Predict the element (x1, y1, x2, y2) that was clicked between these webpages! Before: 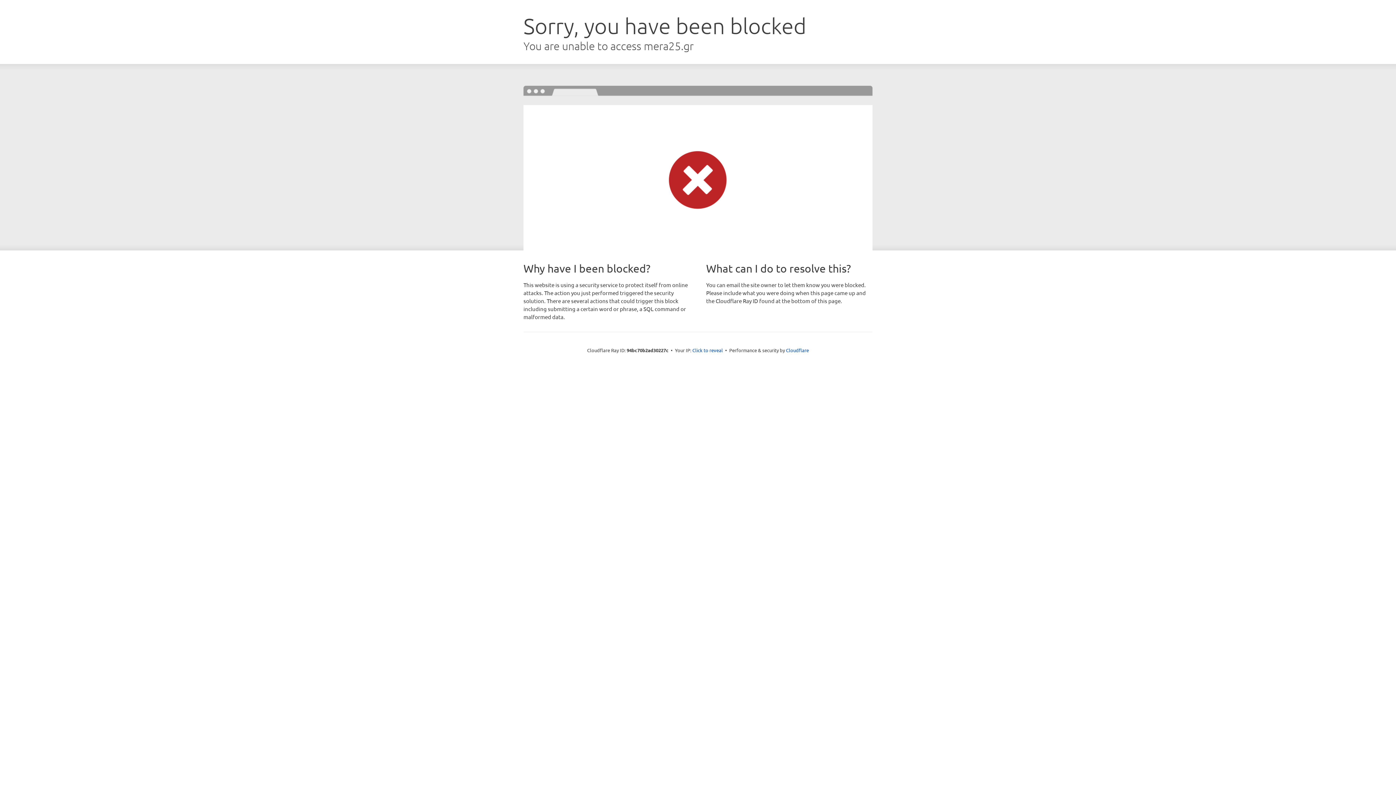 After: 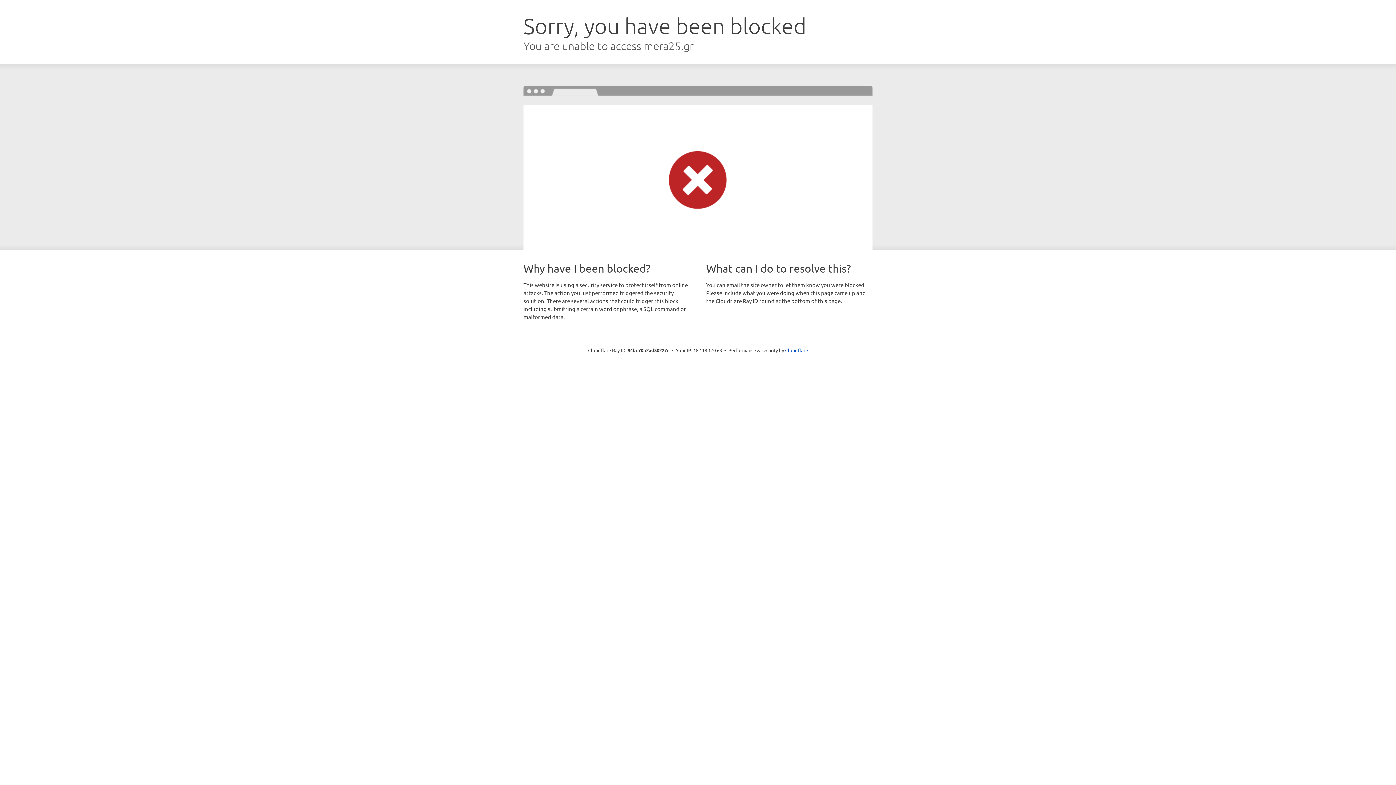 Action: label: Click to reveal bbox: (692, 346, 723, 353)